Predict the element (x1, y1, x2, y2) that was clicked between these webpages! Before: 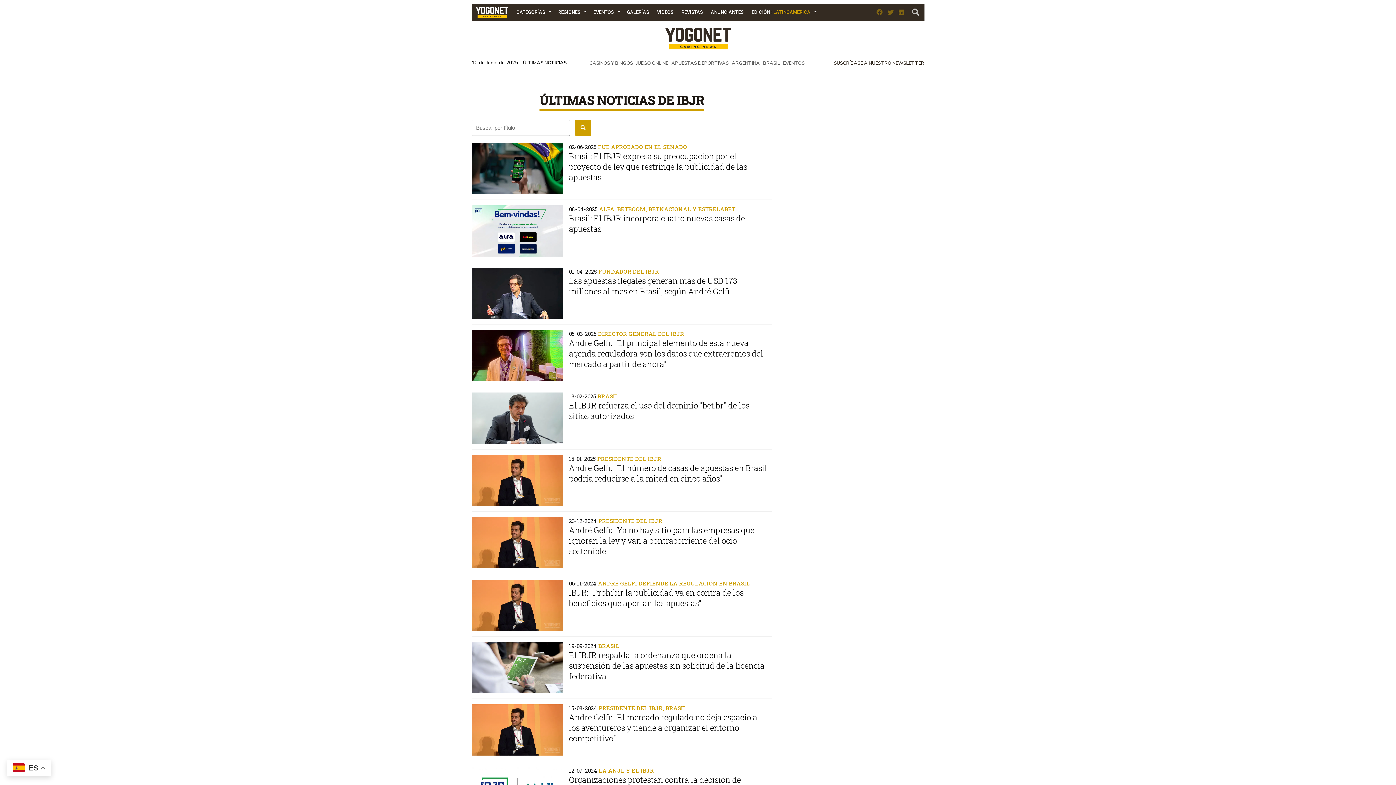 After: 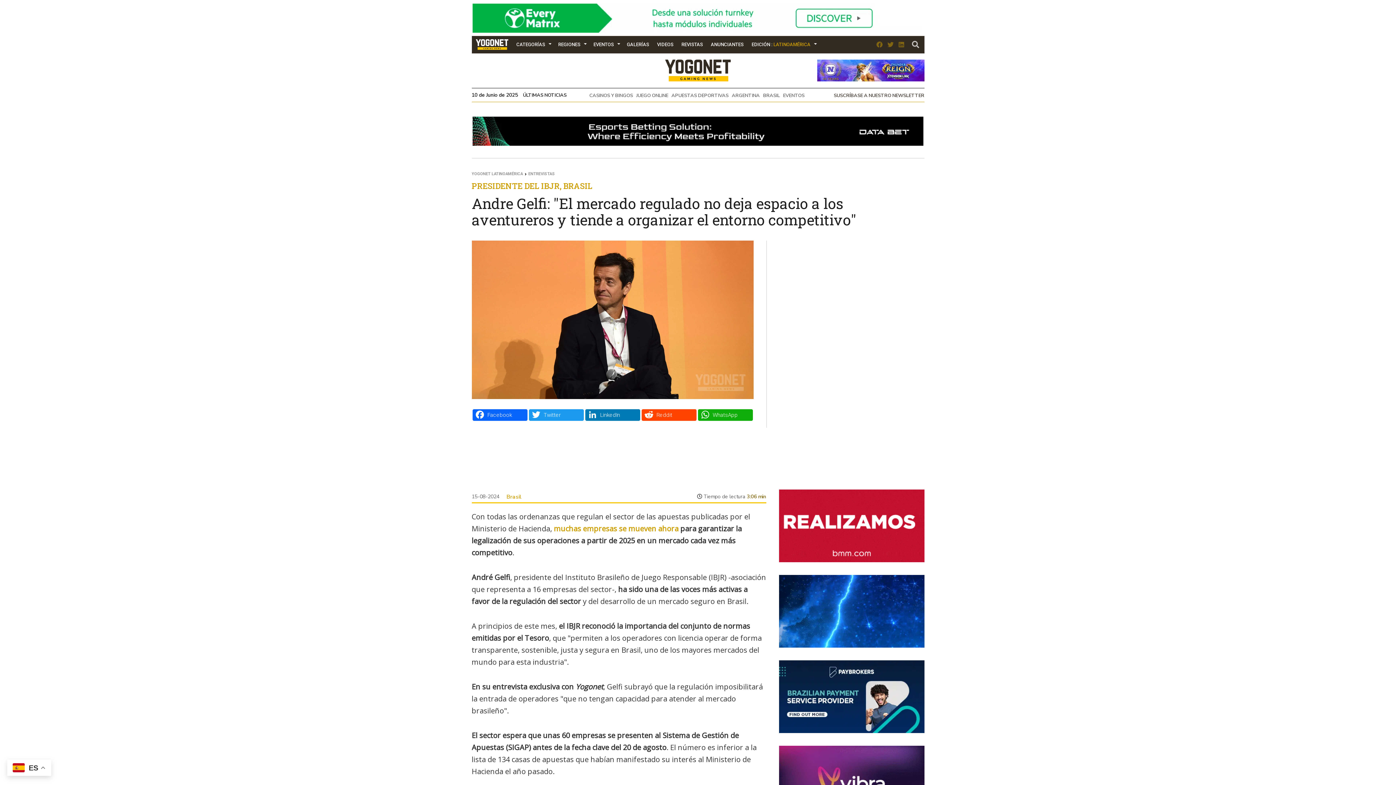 Action: label: Andre Gelfi: "El mercado regulado no deja espacio a los aventureros y tiende a organizar el entorno competitivo" bbox: (569, 712, 757, 744)